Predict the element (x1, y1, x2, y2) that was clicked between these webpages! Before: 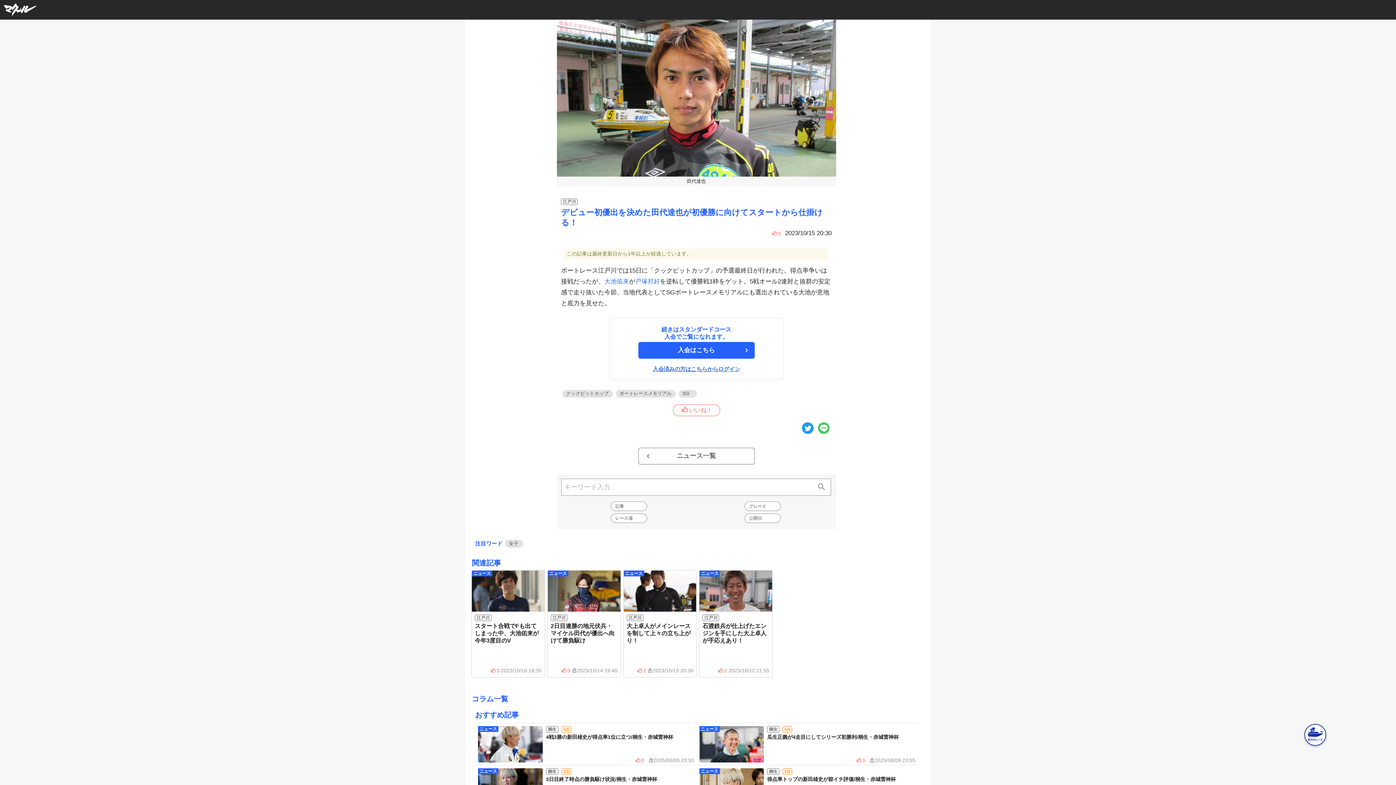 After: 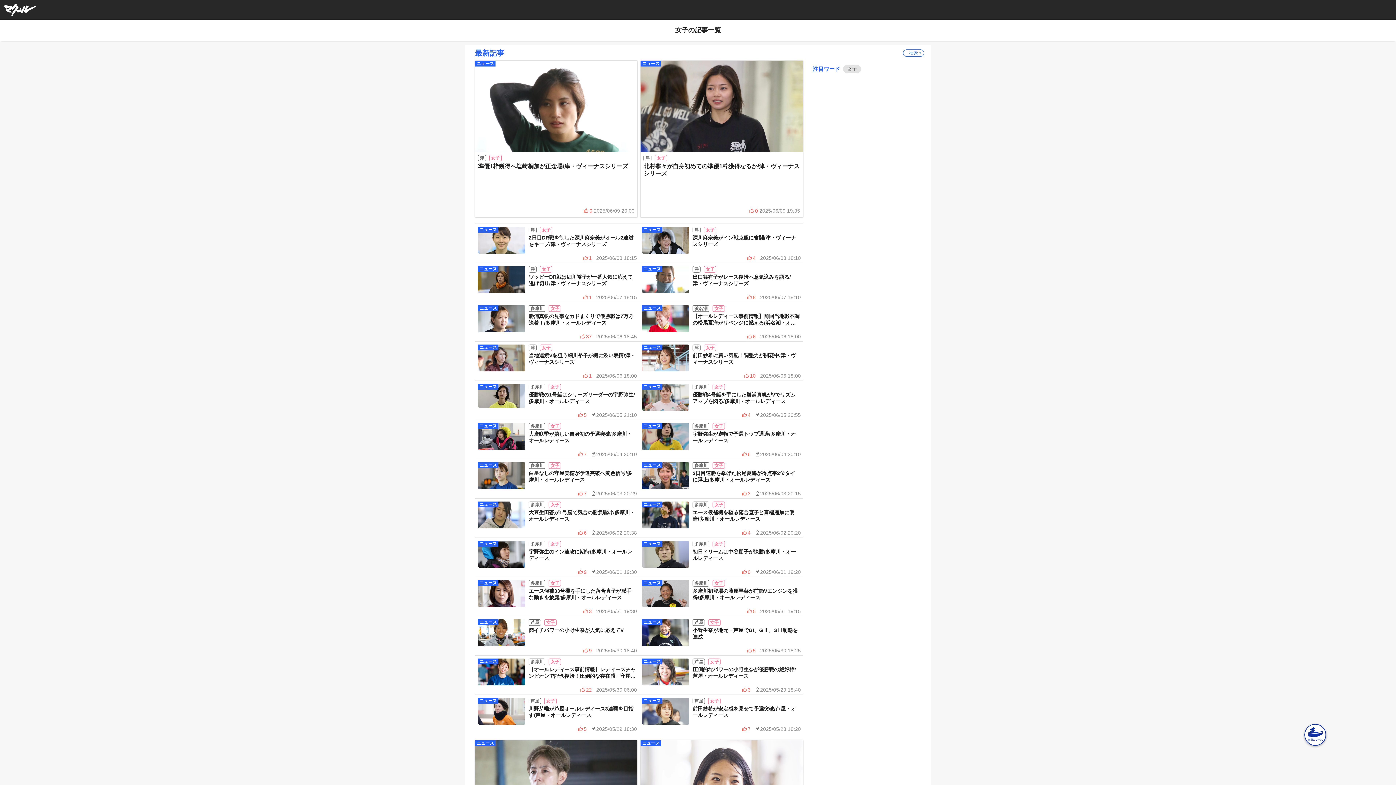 Action: label: 女子 bbox: (509, 541, 518, 546)